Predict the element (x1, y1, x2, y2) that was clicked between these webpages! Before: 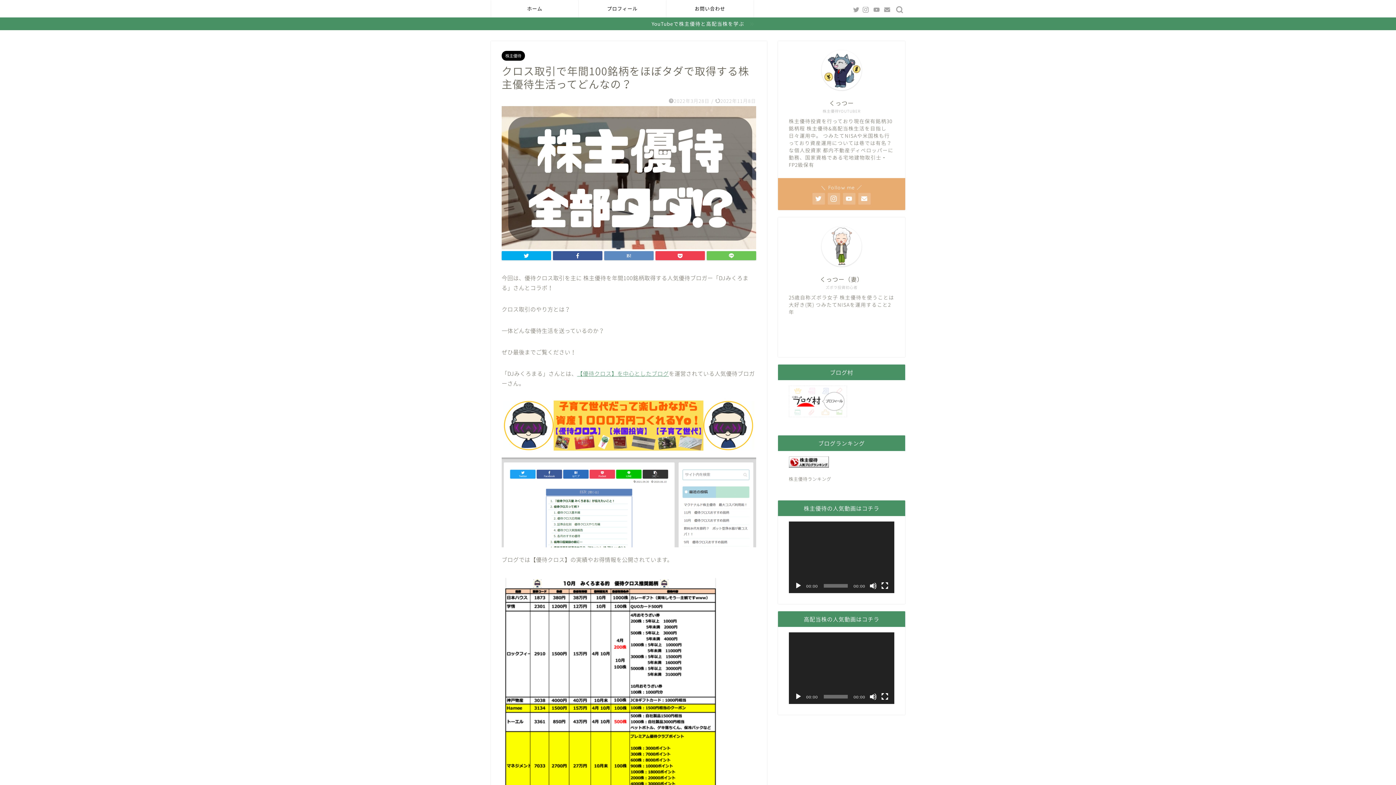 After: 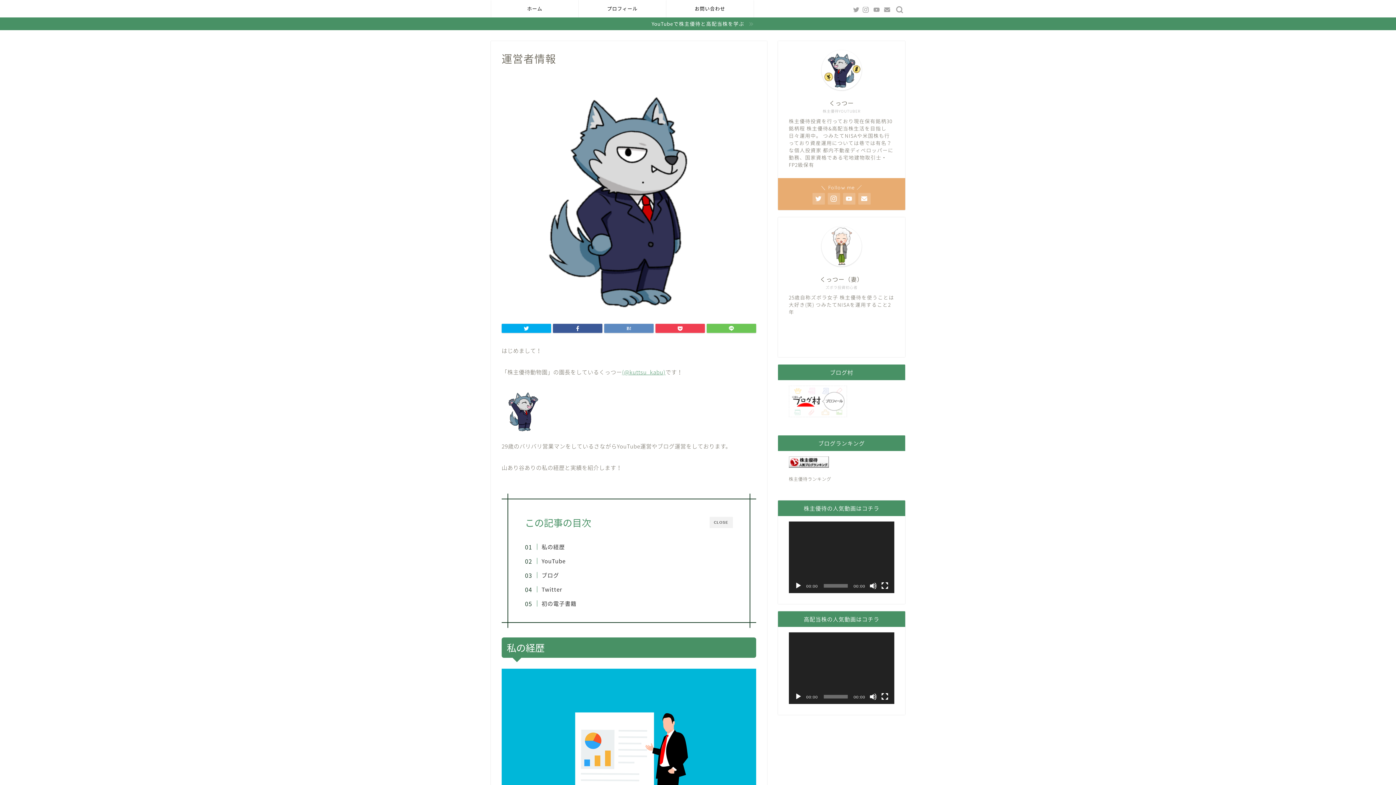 Action: bbox: (821, 226, 861, 266)